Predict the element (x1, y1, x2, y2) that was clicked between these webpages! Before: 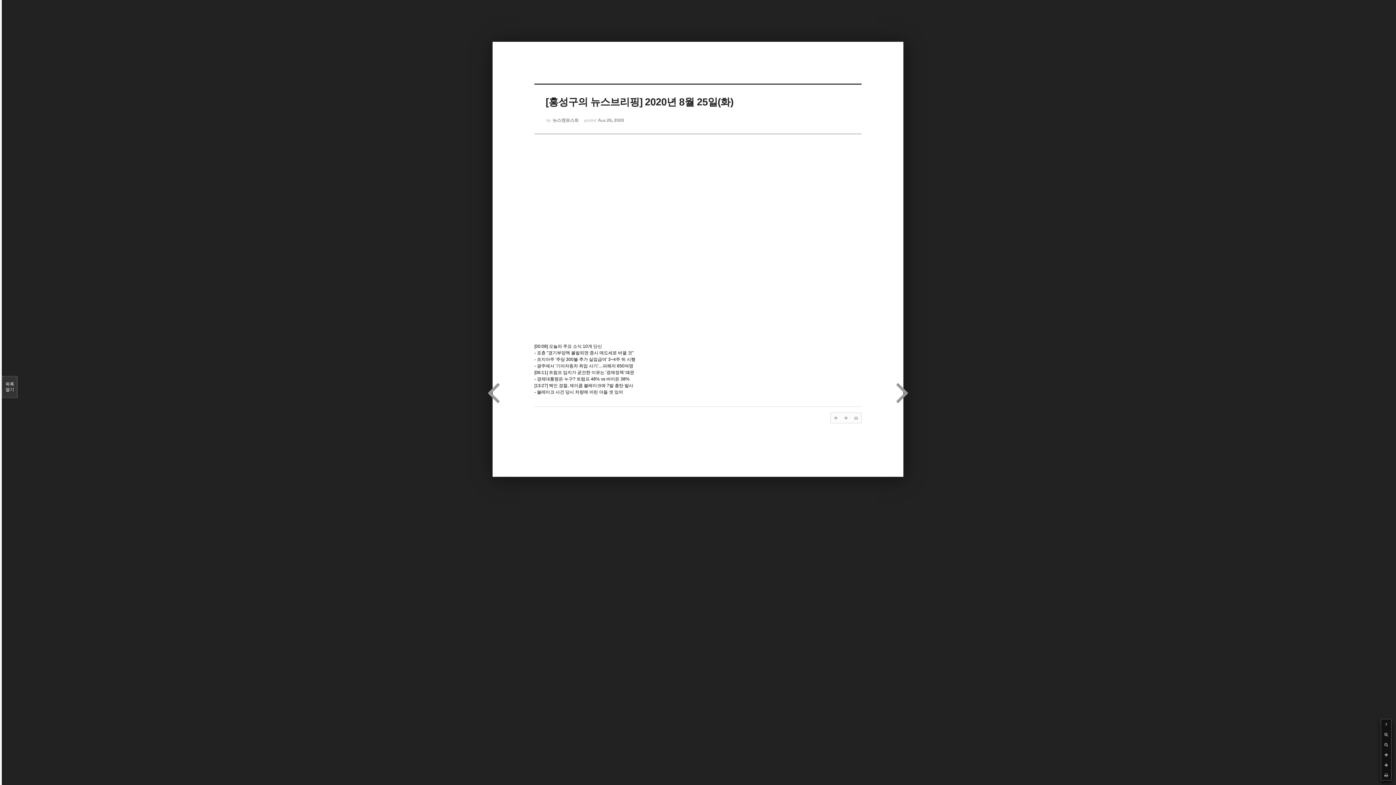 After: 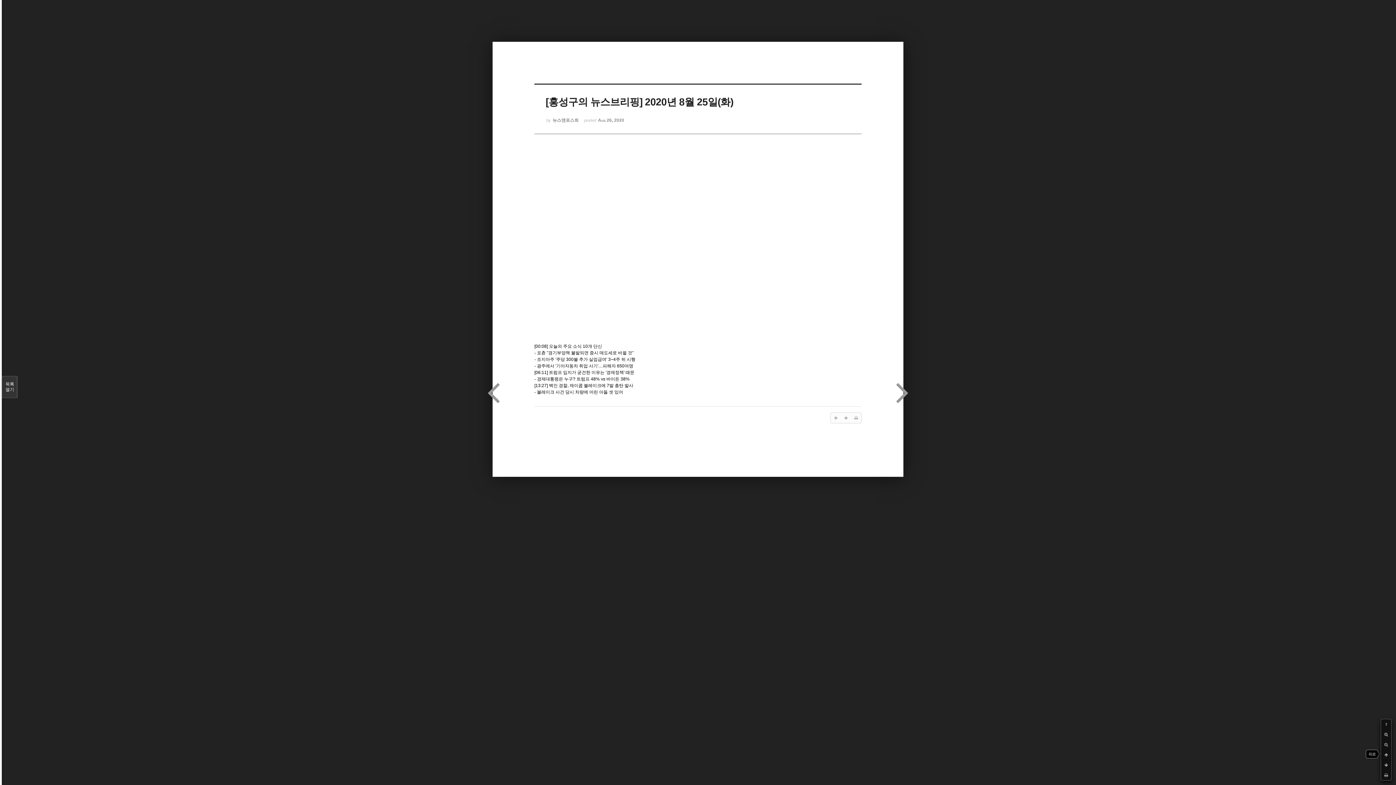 Action: bbox: (1381, 750, 1391, 760)